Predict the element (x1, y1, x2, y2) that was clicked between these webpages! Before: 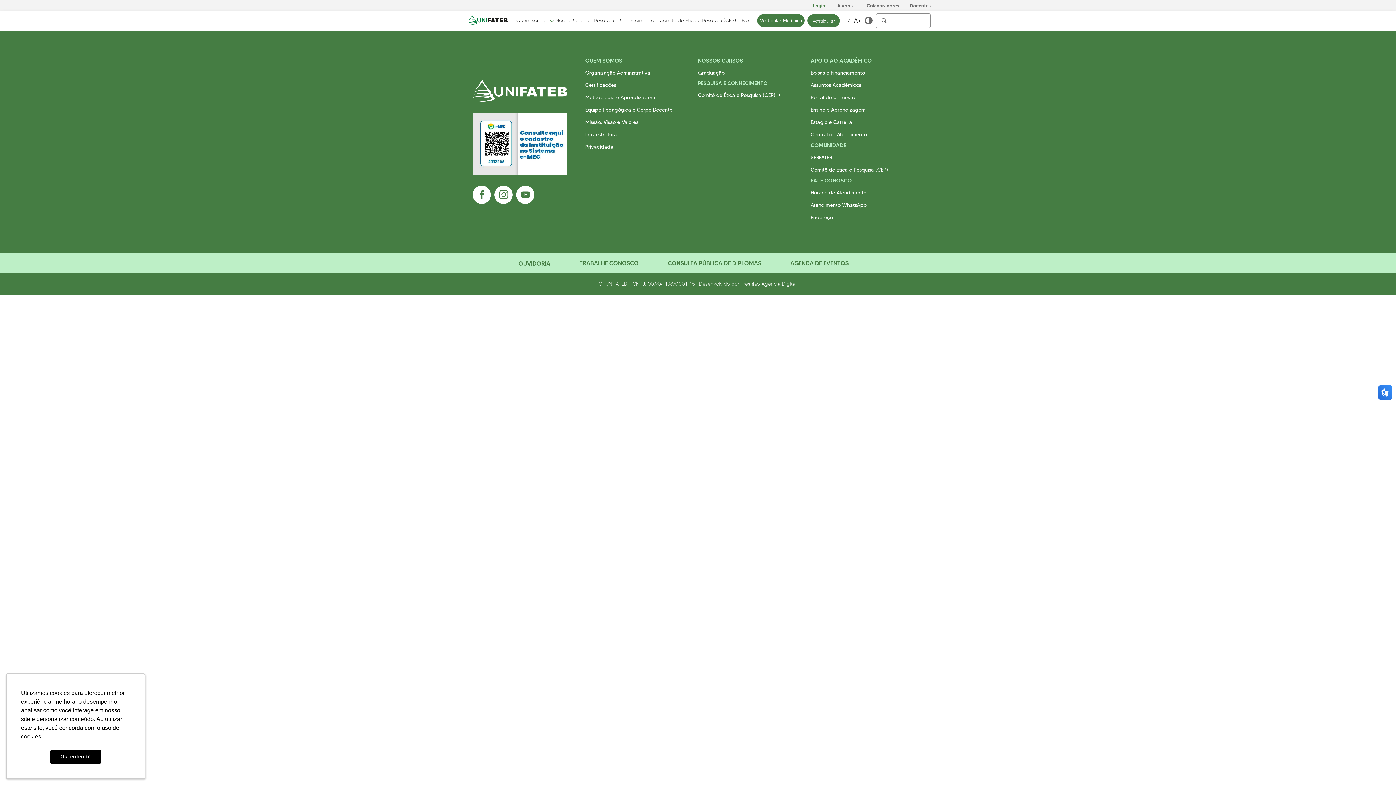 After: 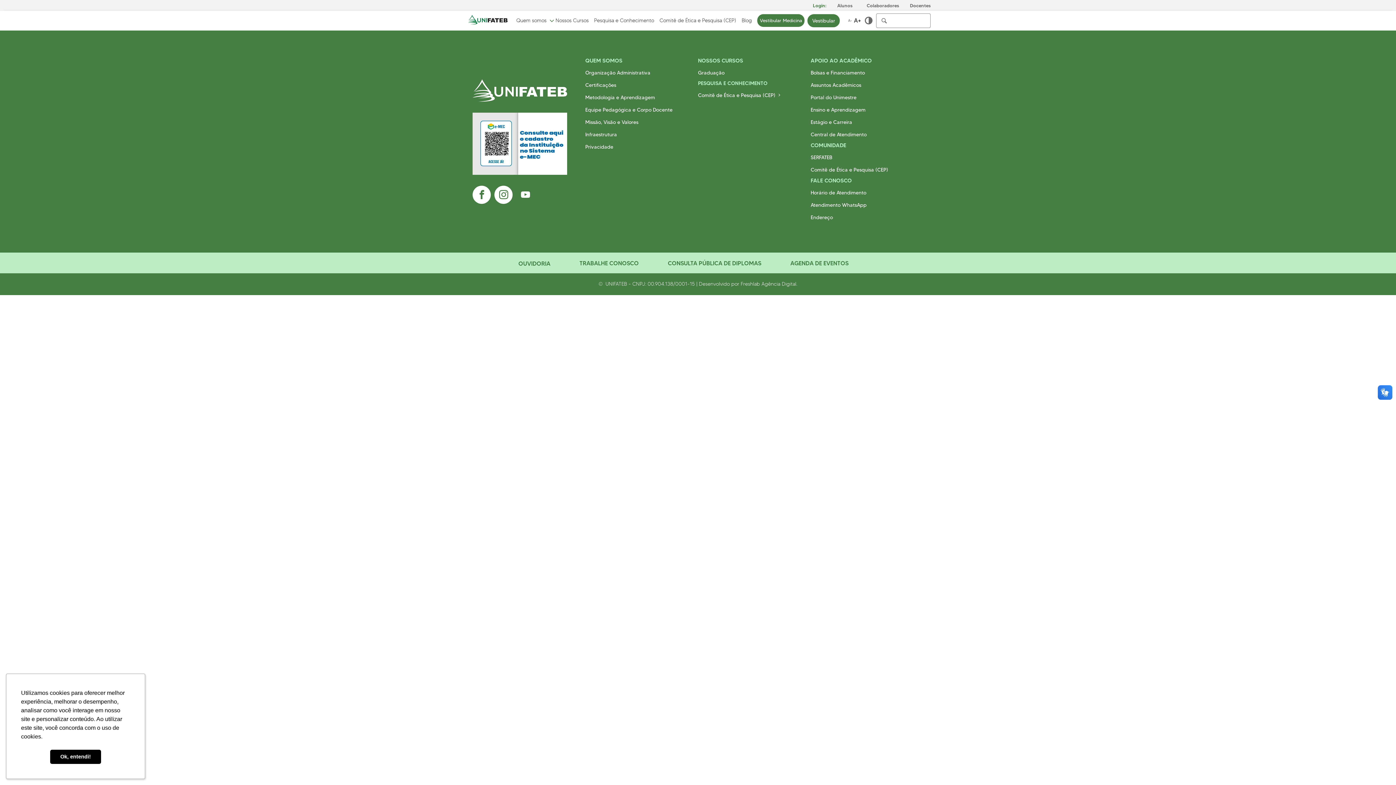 Action: bbox: (516, 185, 534, 203)